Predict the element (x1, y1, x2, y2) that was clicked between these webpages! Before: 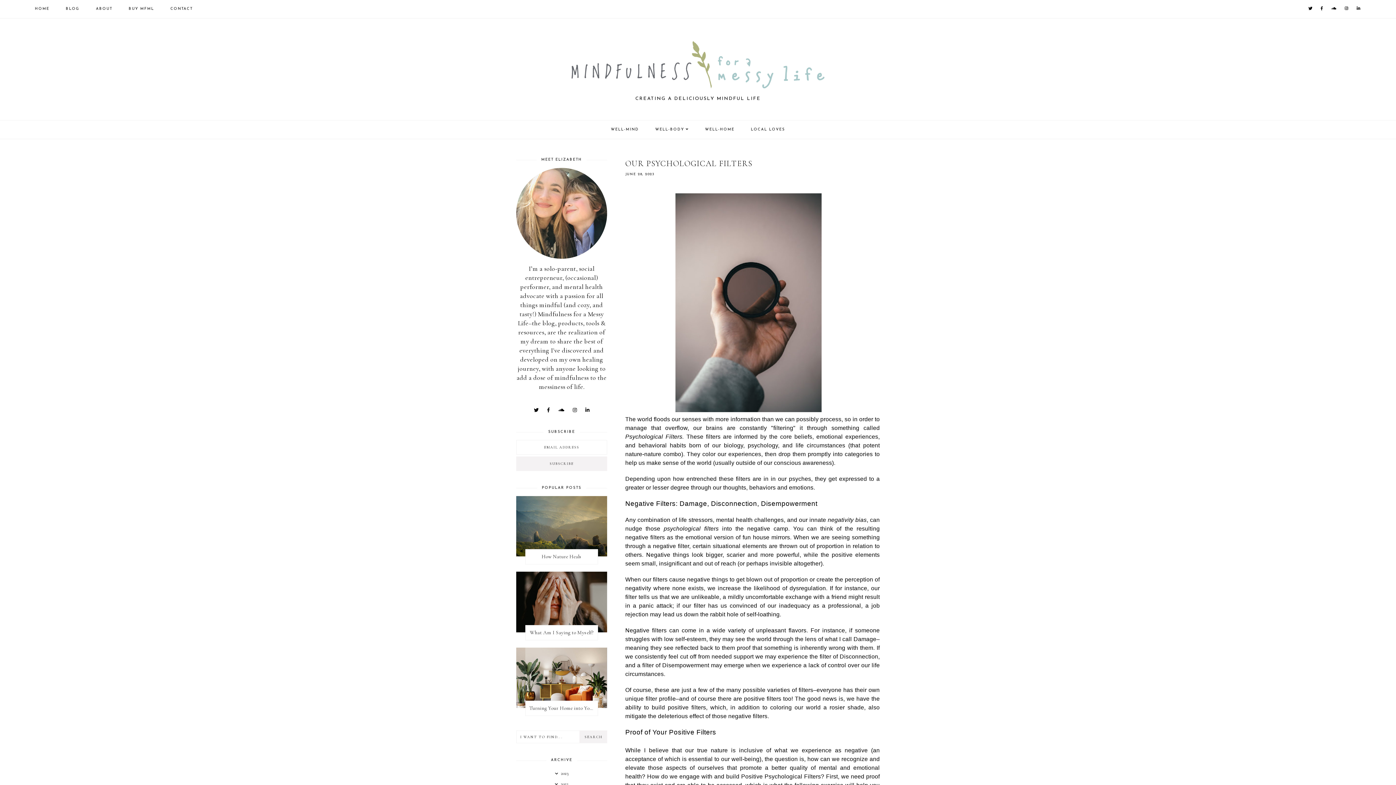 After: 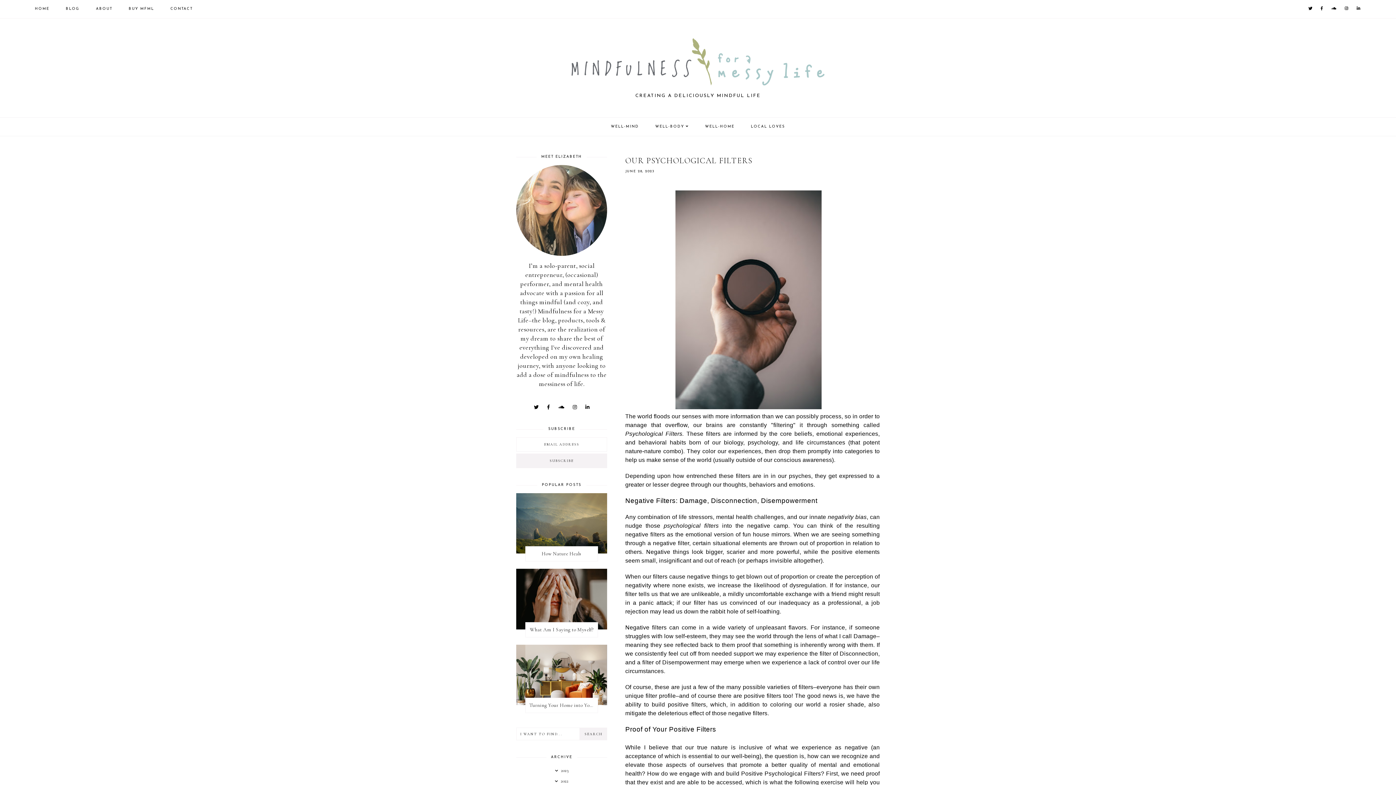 Action: bbox: (516, 779, 607, 788)